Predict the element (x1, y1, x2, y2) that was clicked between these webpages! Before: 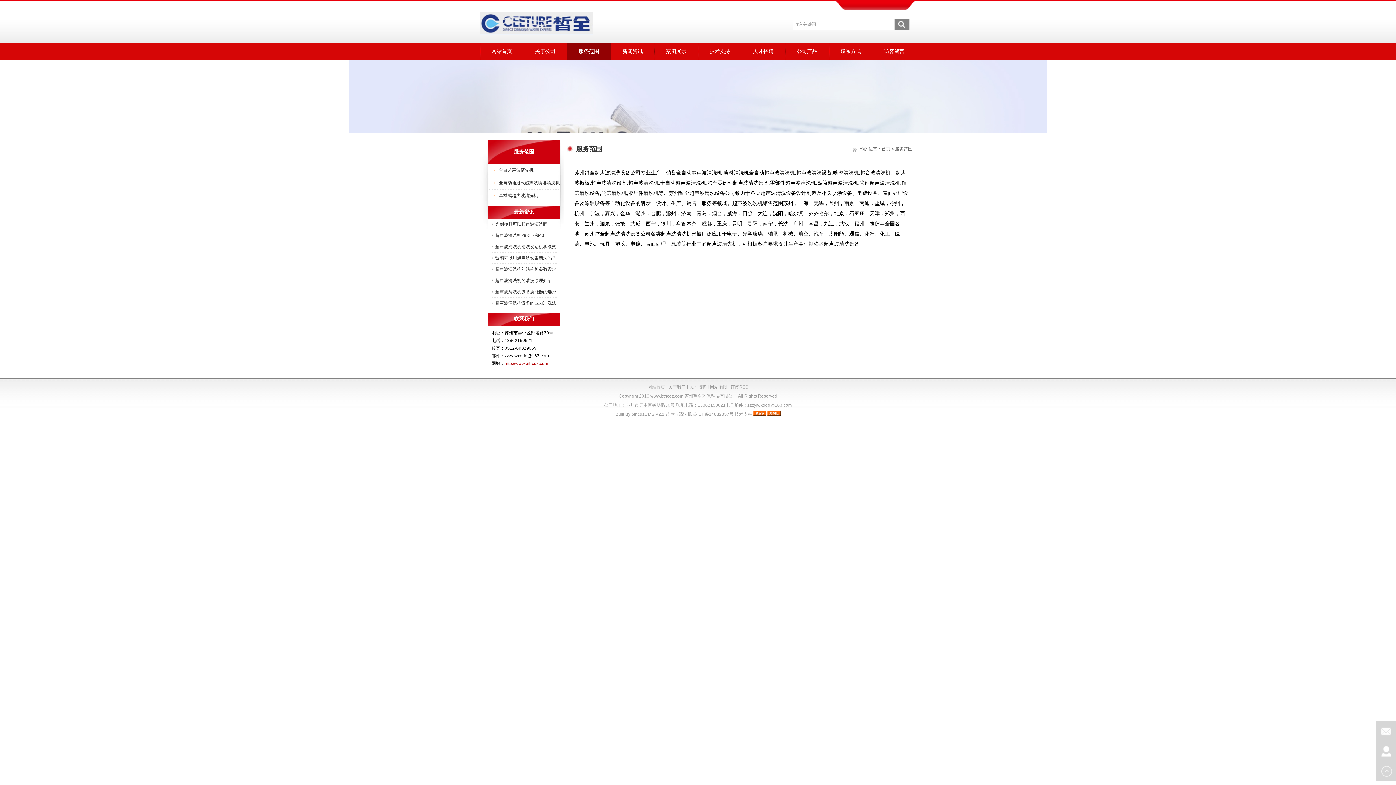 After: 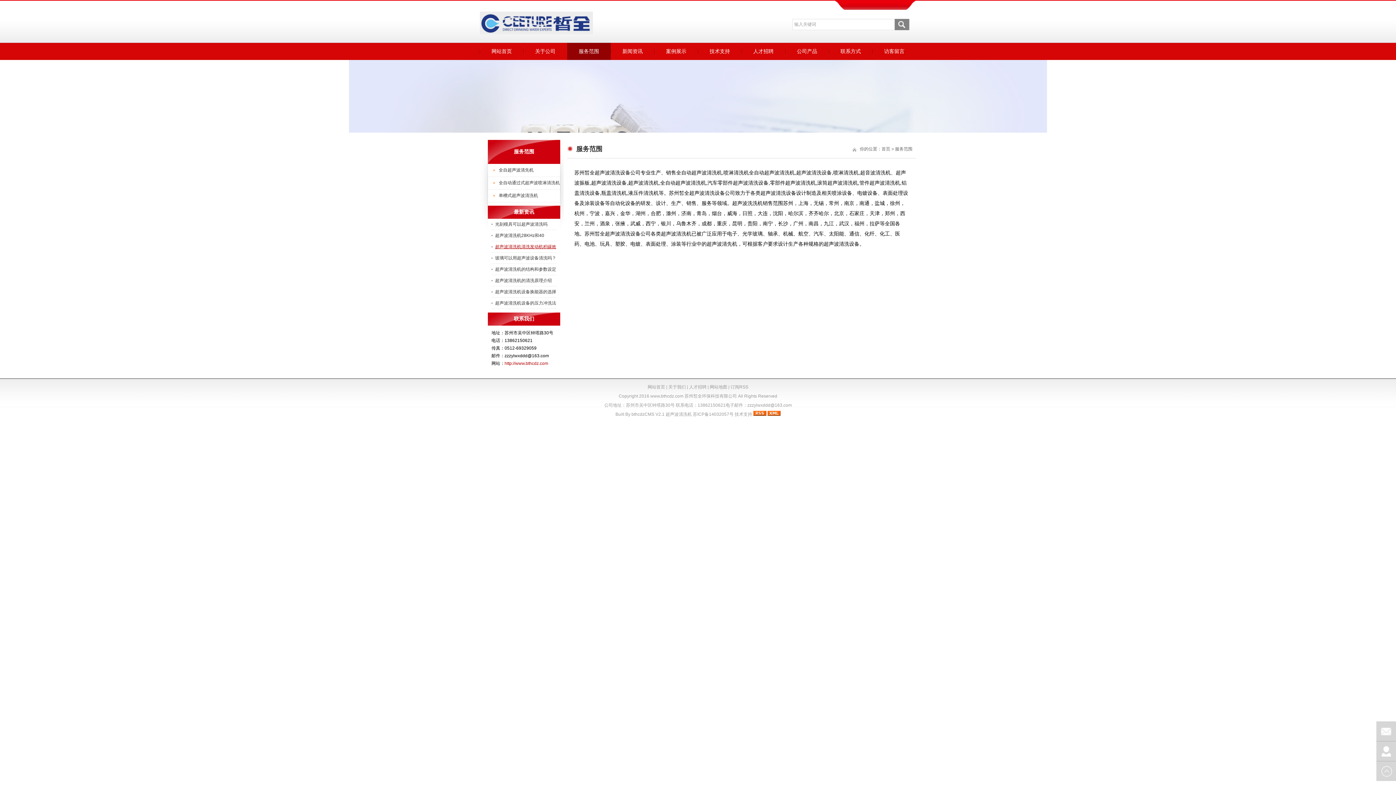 Action: bbox: (495, 244, 556, 249) label: 超声波清洗机清洗发动机积碳效